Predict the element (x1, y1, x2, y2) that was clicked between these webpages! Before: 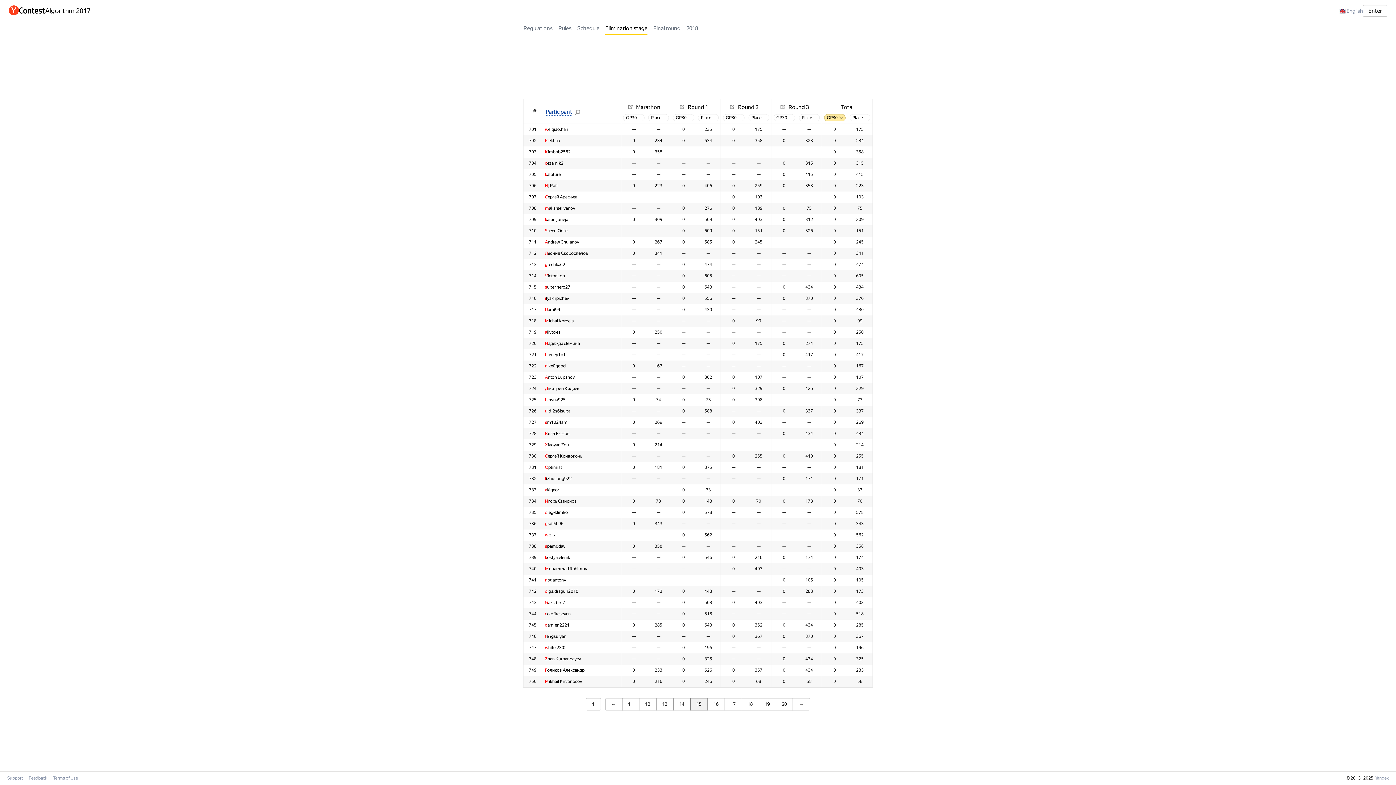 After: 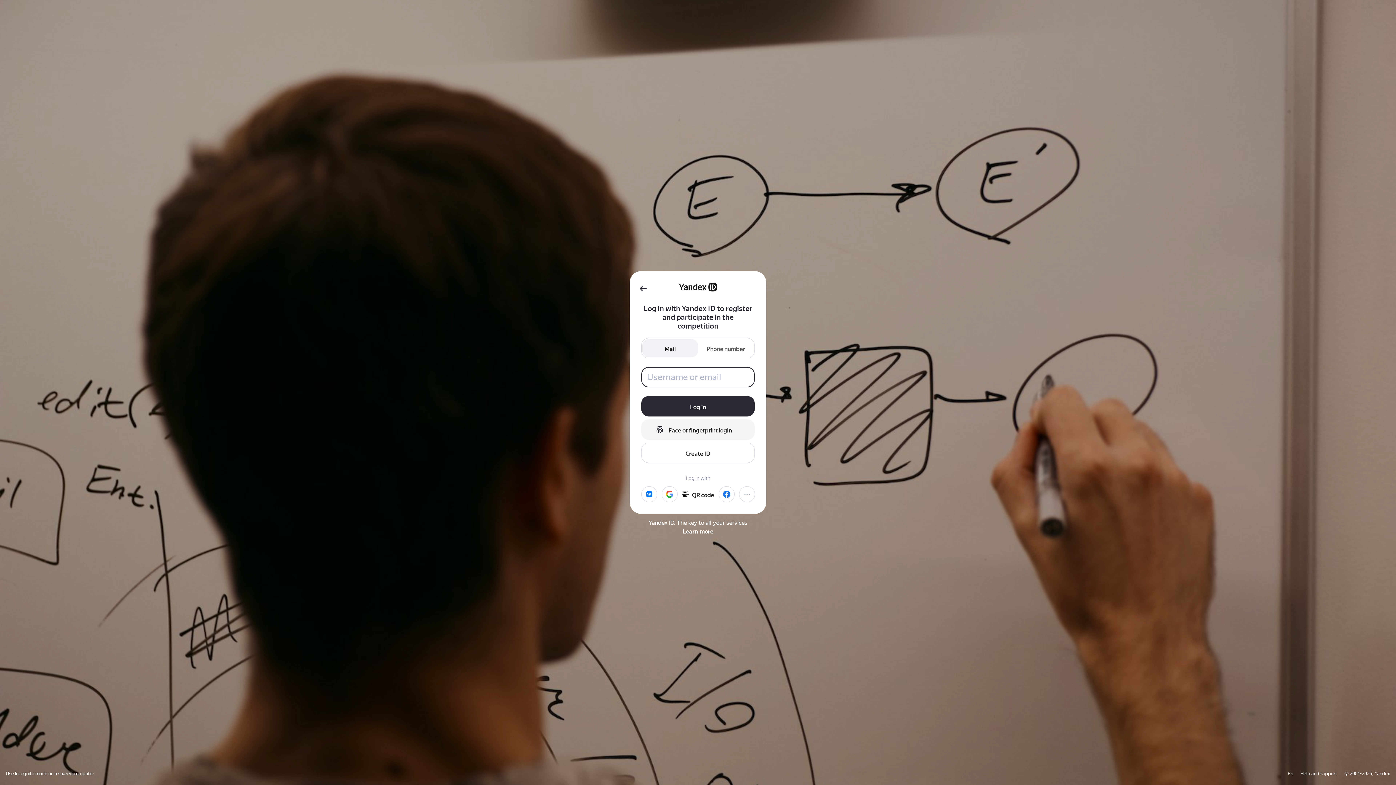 Action: label: Enter bbox: (1363, 5, 1387, 16)